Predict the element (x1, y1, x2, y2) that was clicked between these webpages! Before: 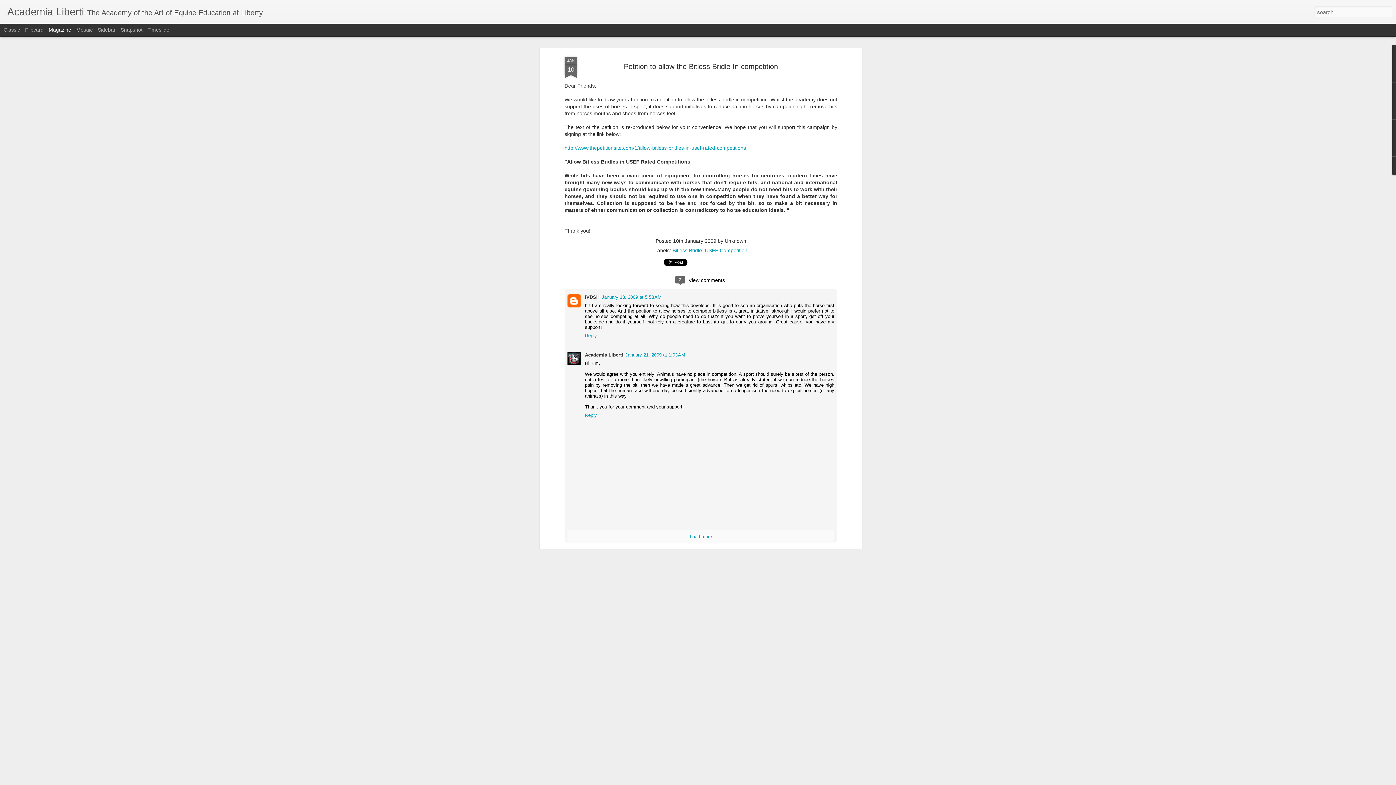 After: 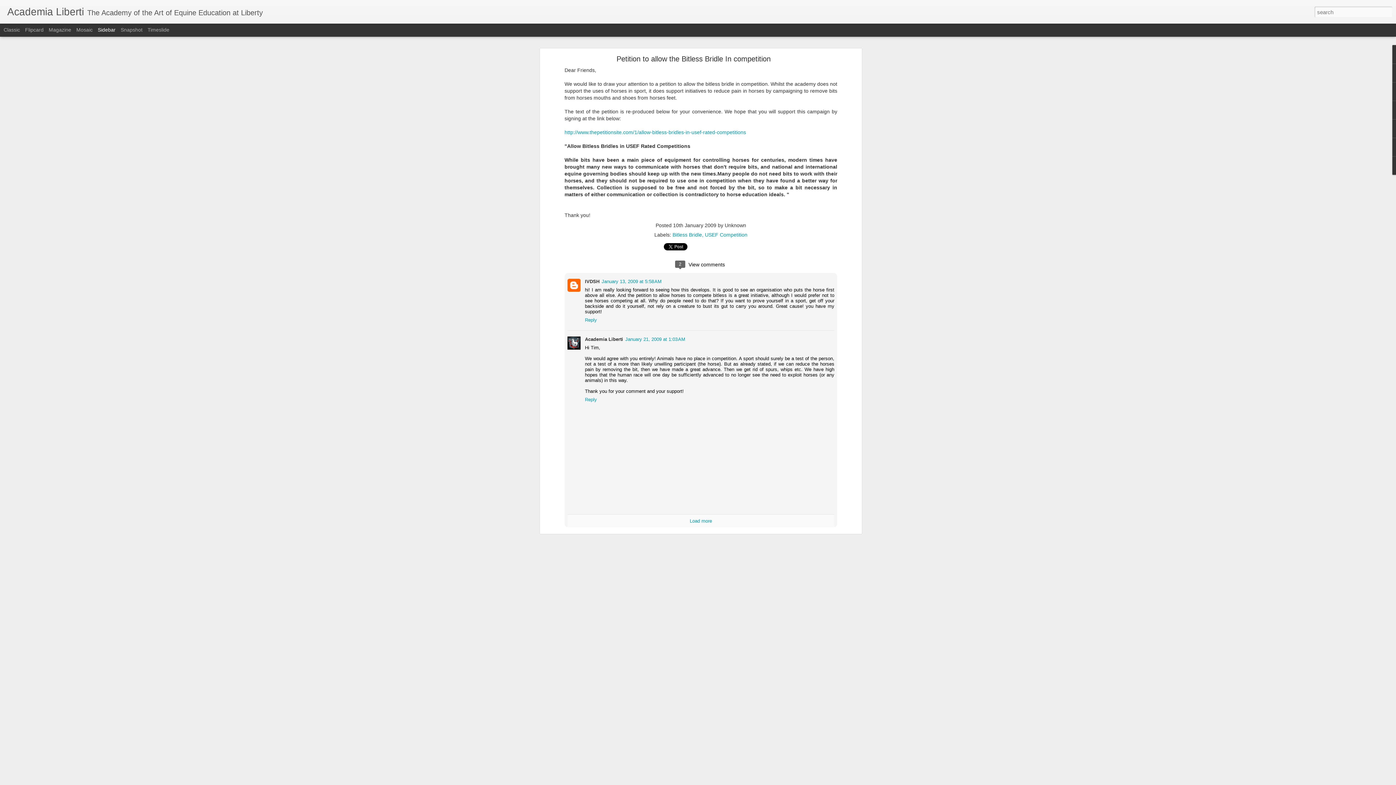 Action: bbox: (97, 26, 115, 32) label: Sidebar